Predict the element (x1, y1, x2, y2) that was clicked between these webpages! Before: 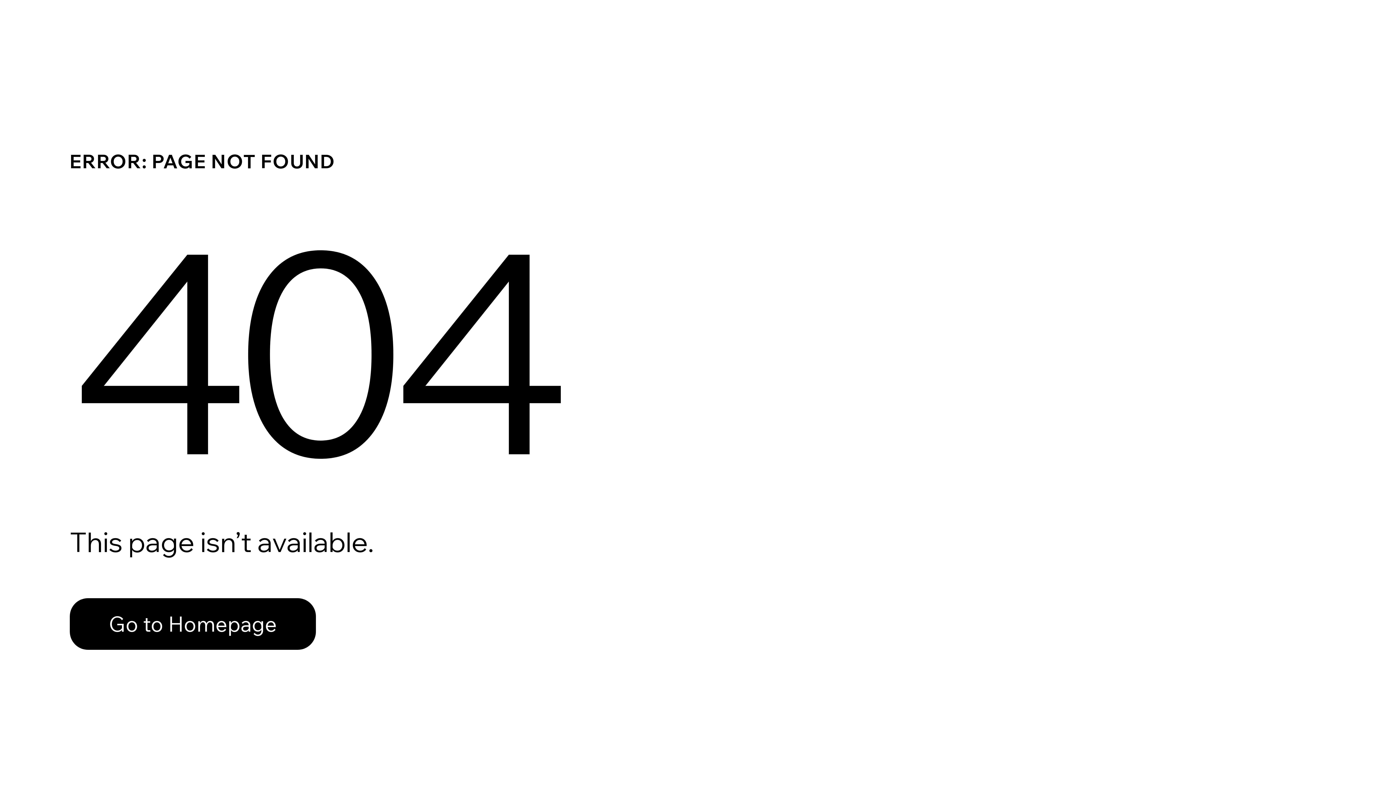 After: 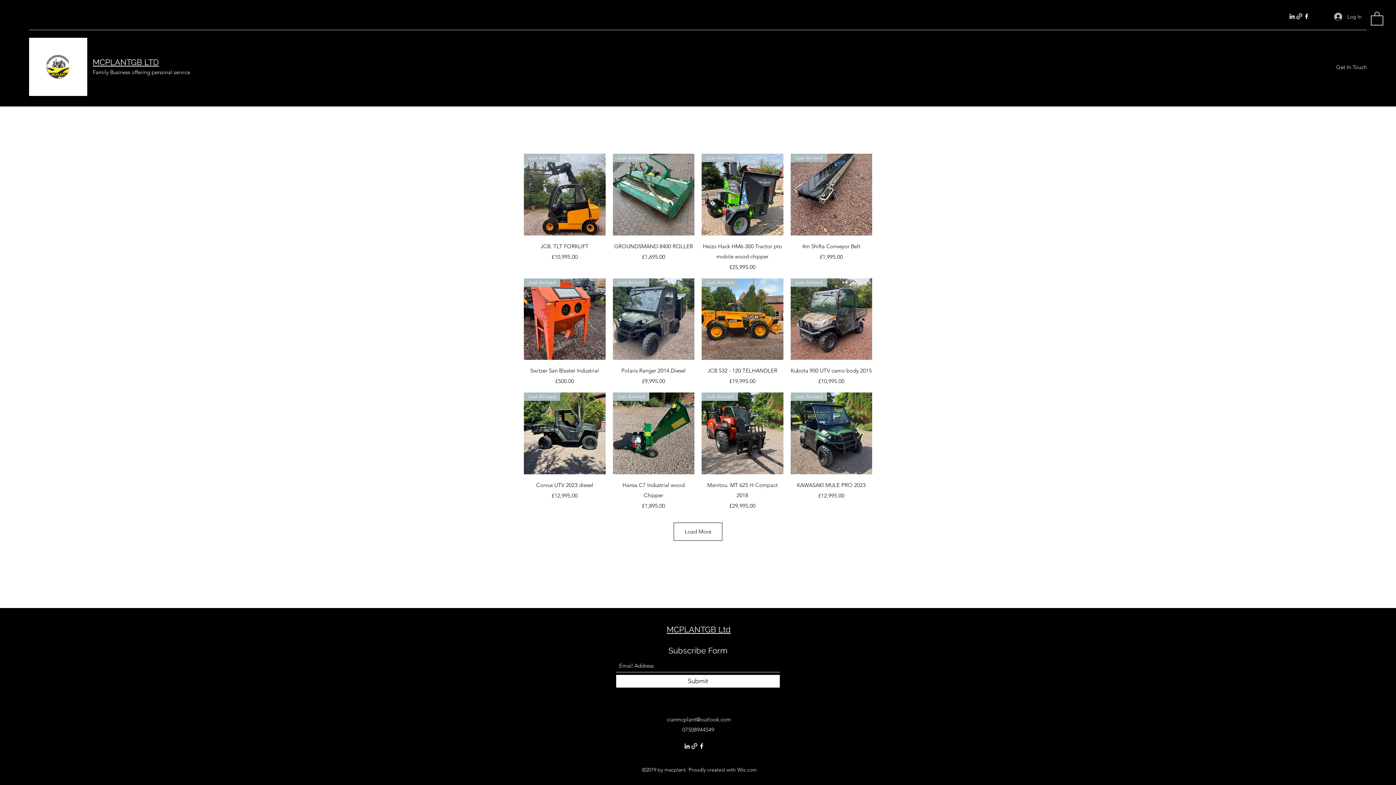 Action: bbox: (69, 582, 768, 659) label: Go to Homepage